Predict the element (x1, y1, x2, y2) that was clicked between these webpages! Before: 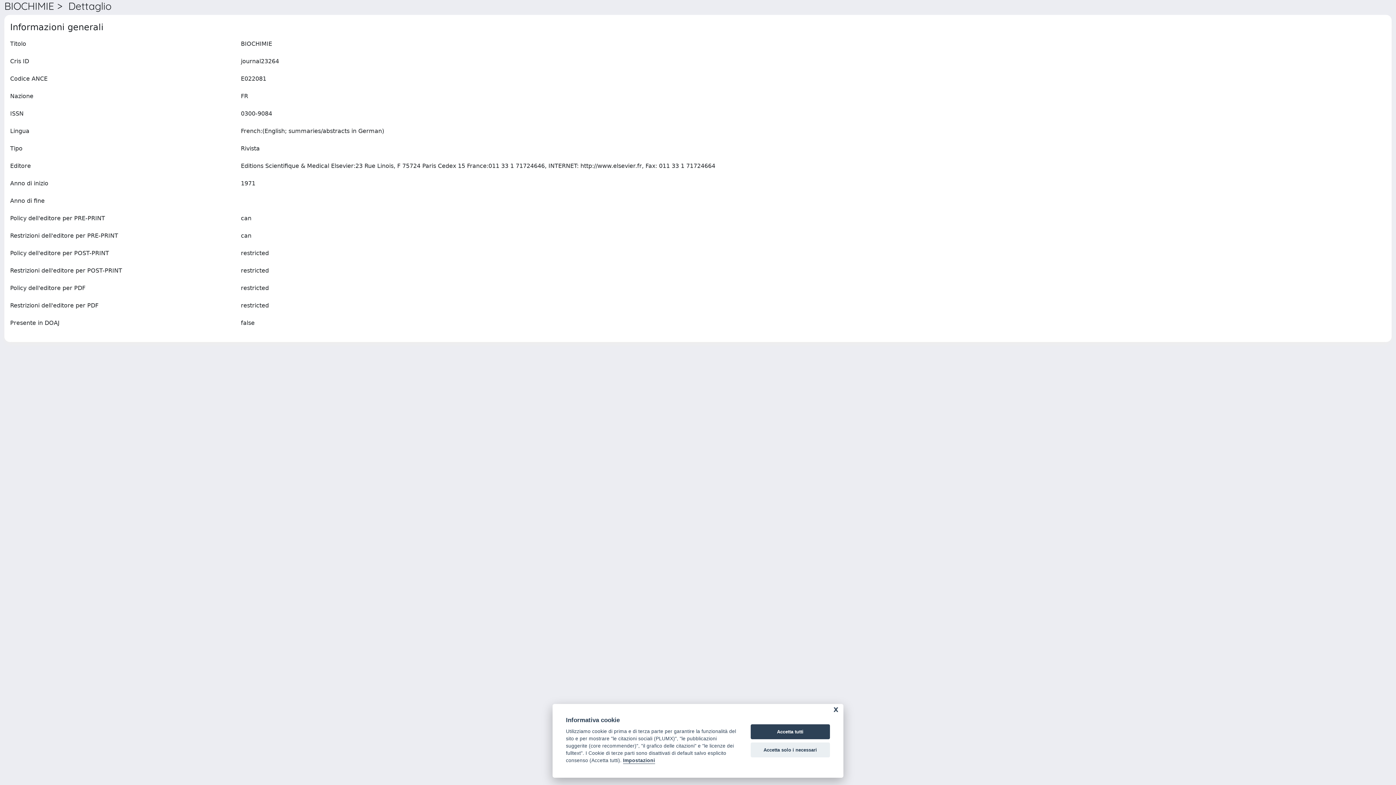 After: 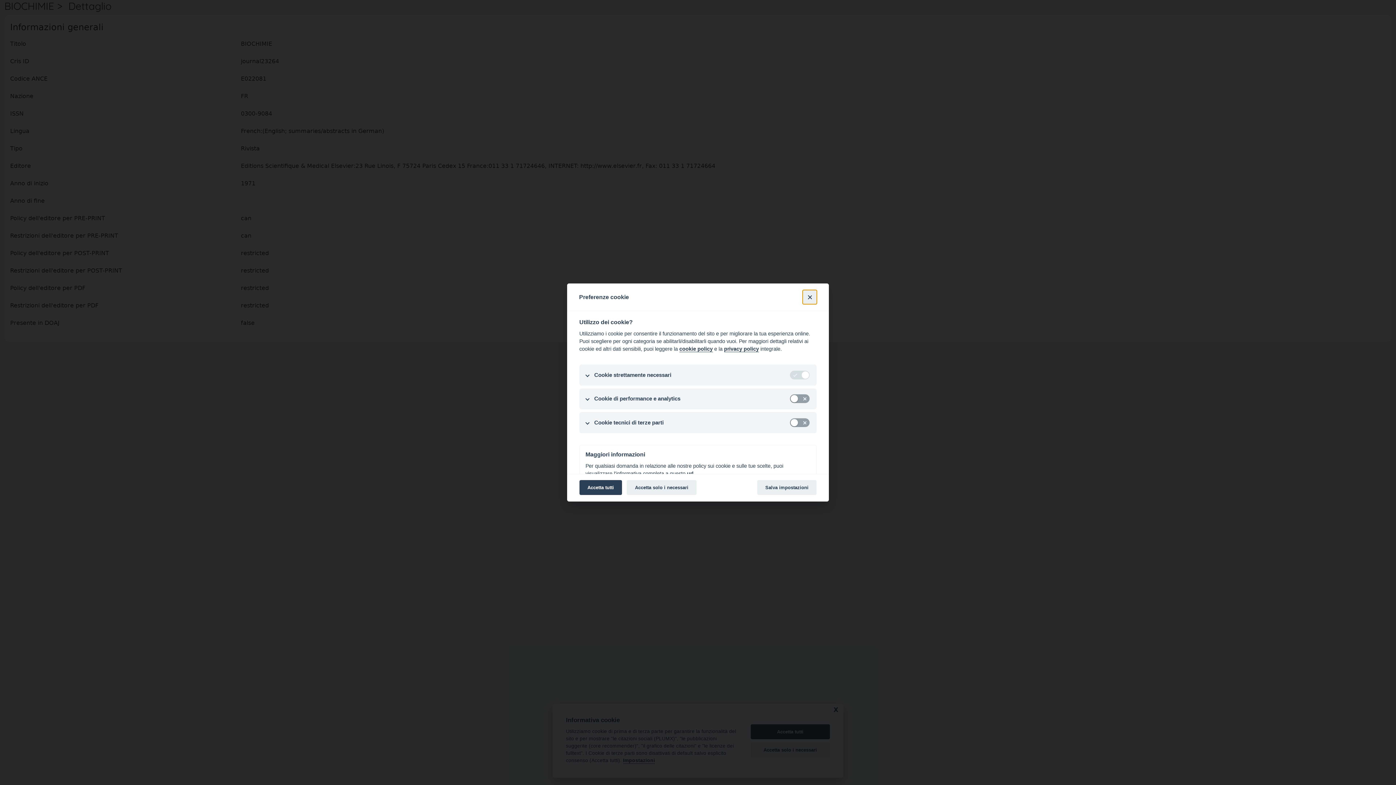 Action: bbox: (623, 758, 655, 764) label: Impostazioni